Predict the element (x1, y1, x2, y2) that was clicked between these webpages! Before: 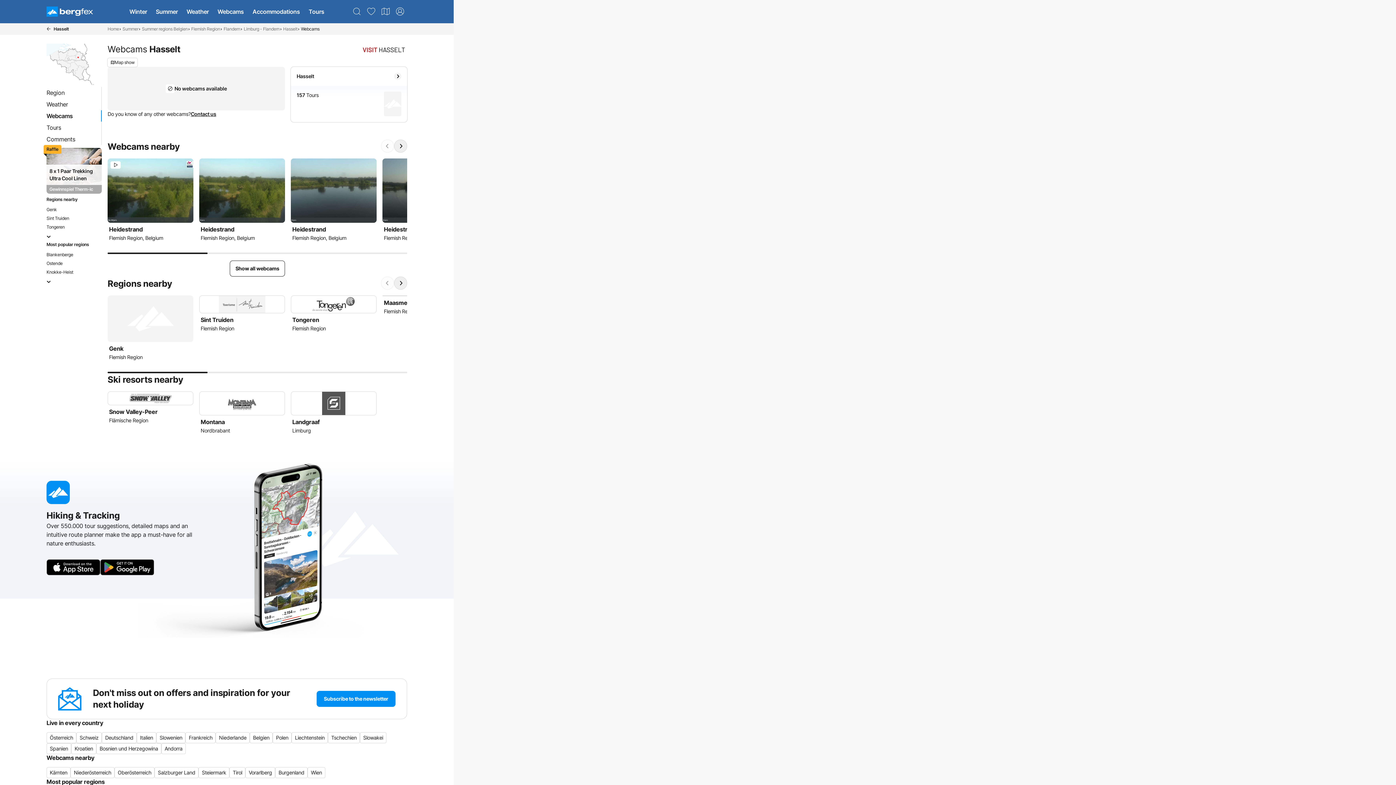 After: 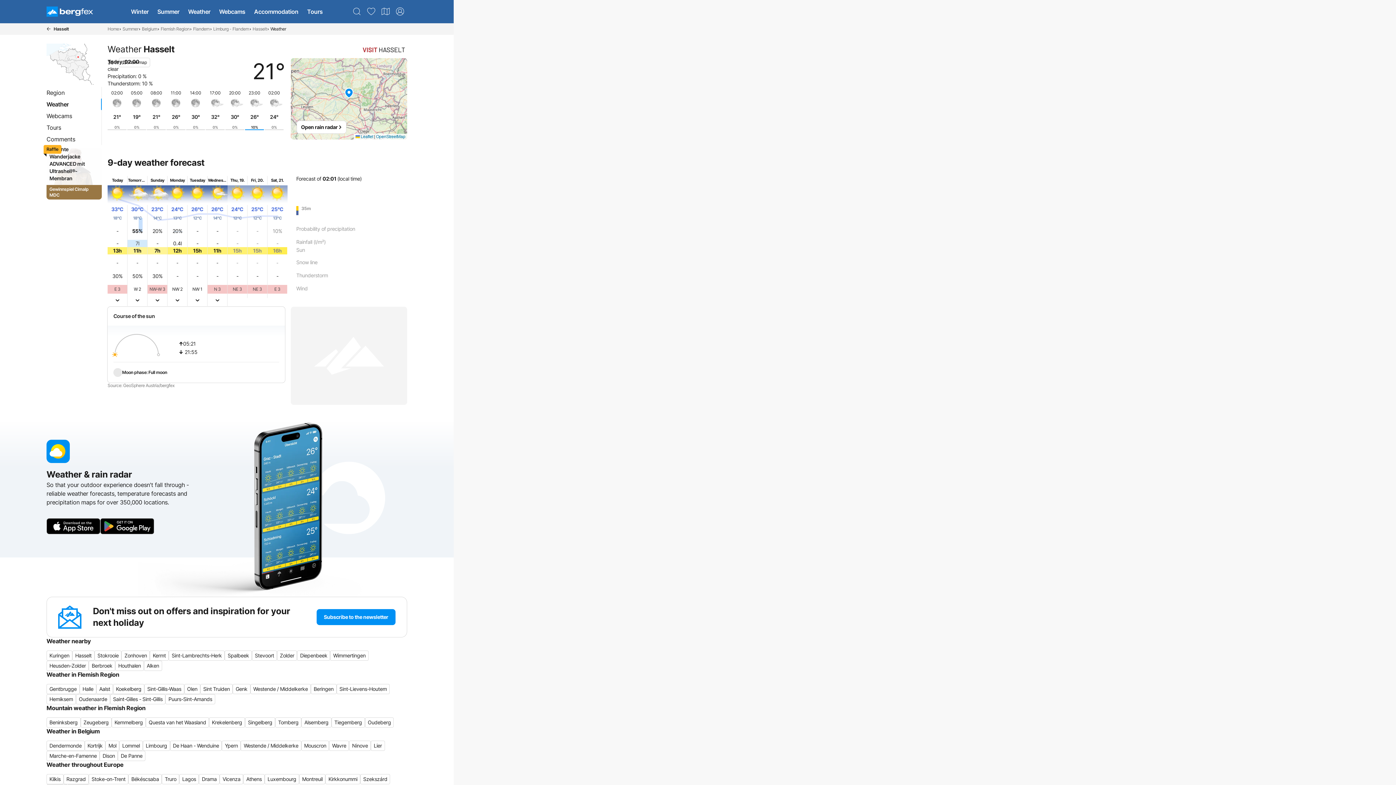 Action: bbox: (43, 98, 99, 110) label: Weather